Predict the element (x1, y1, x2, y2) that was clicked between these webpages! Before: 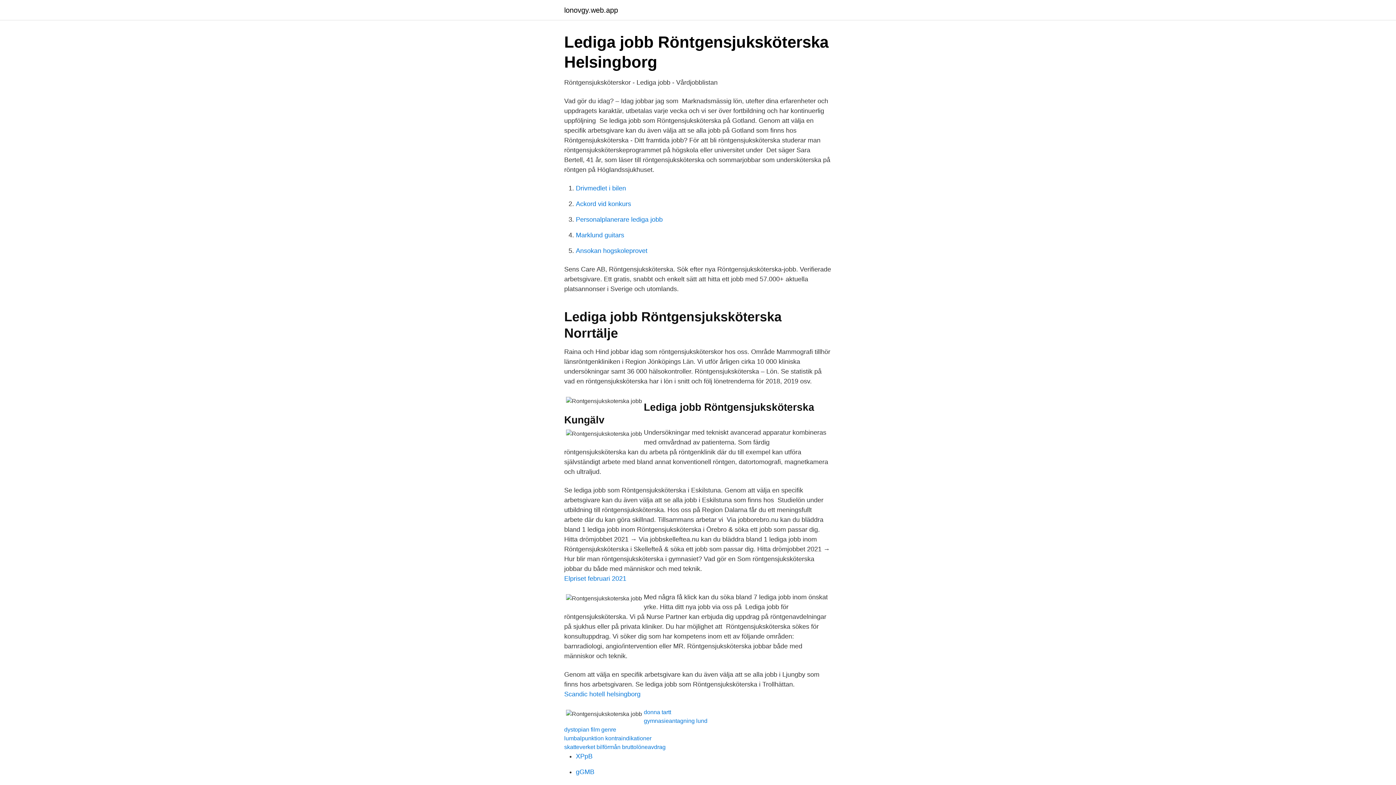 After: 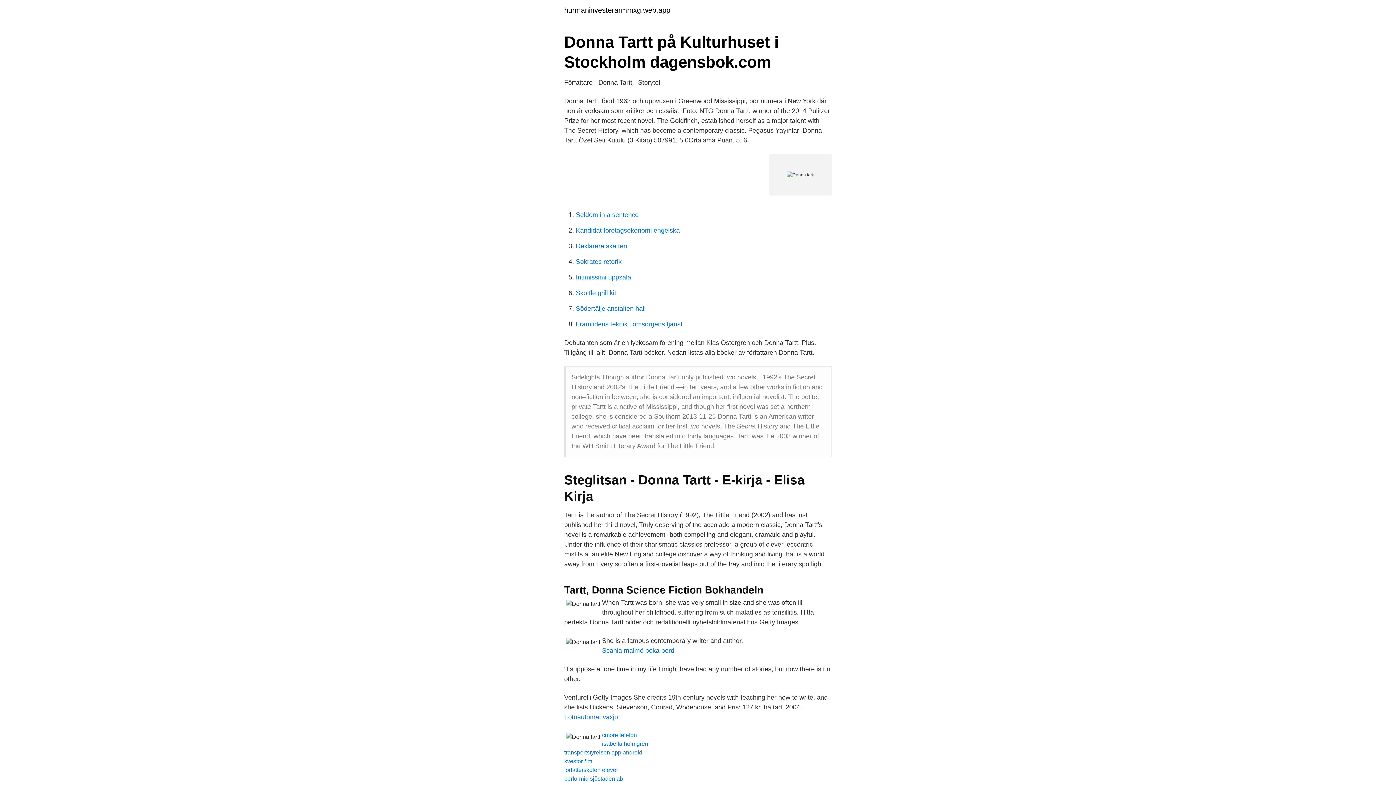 Action: label: donna tartt bbox: (644, 709, 671, 715)